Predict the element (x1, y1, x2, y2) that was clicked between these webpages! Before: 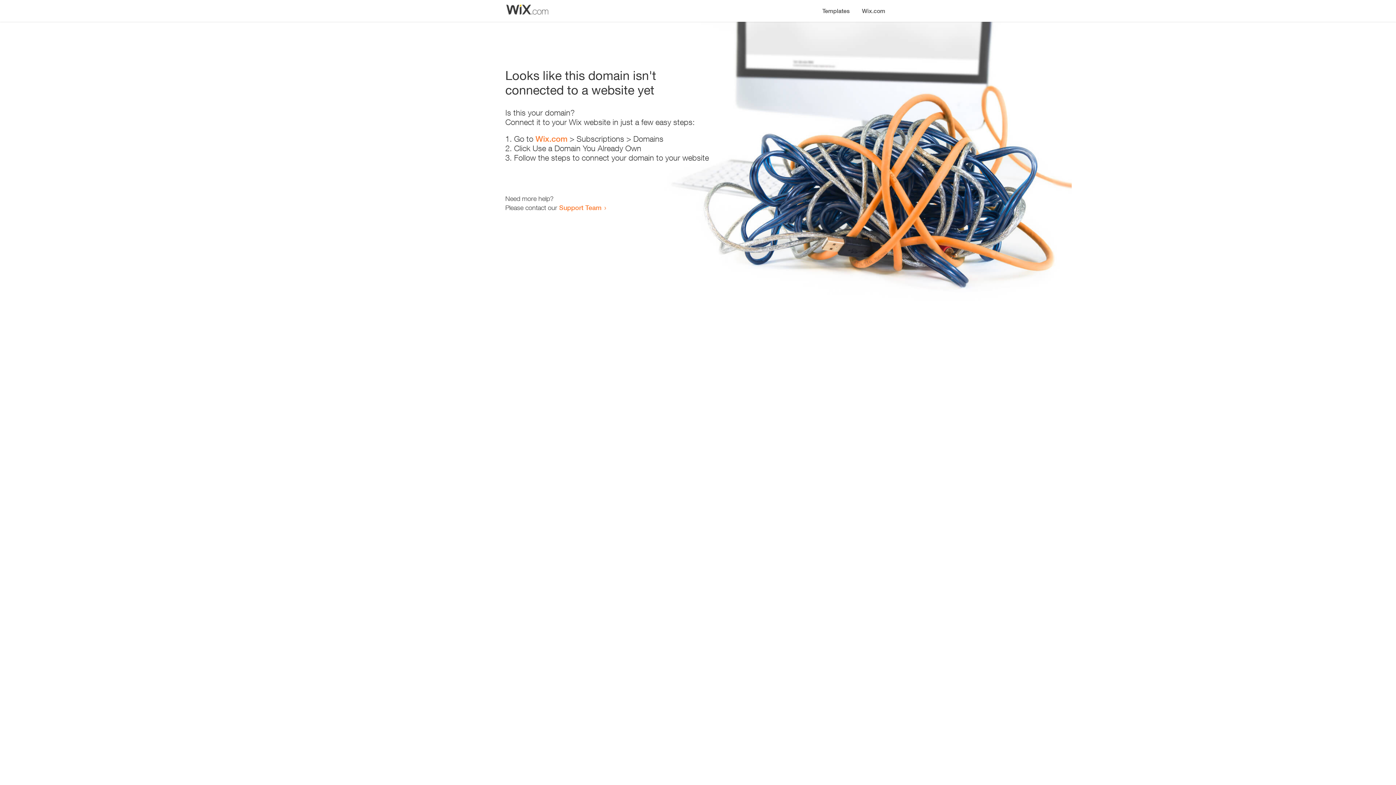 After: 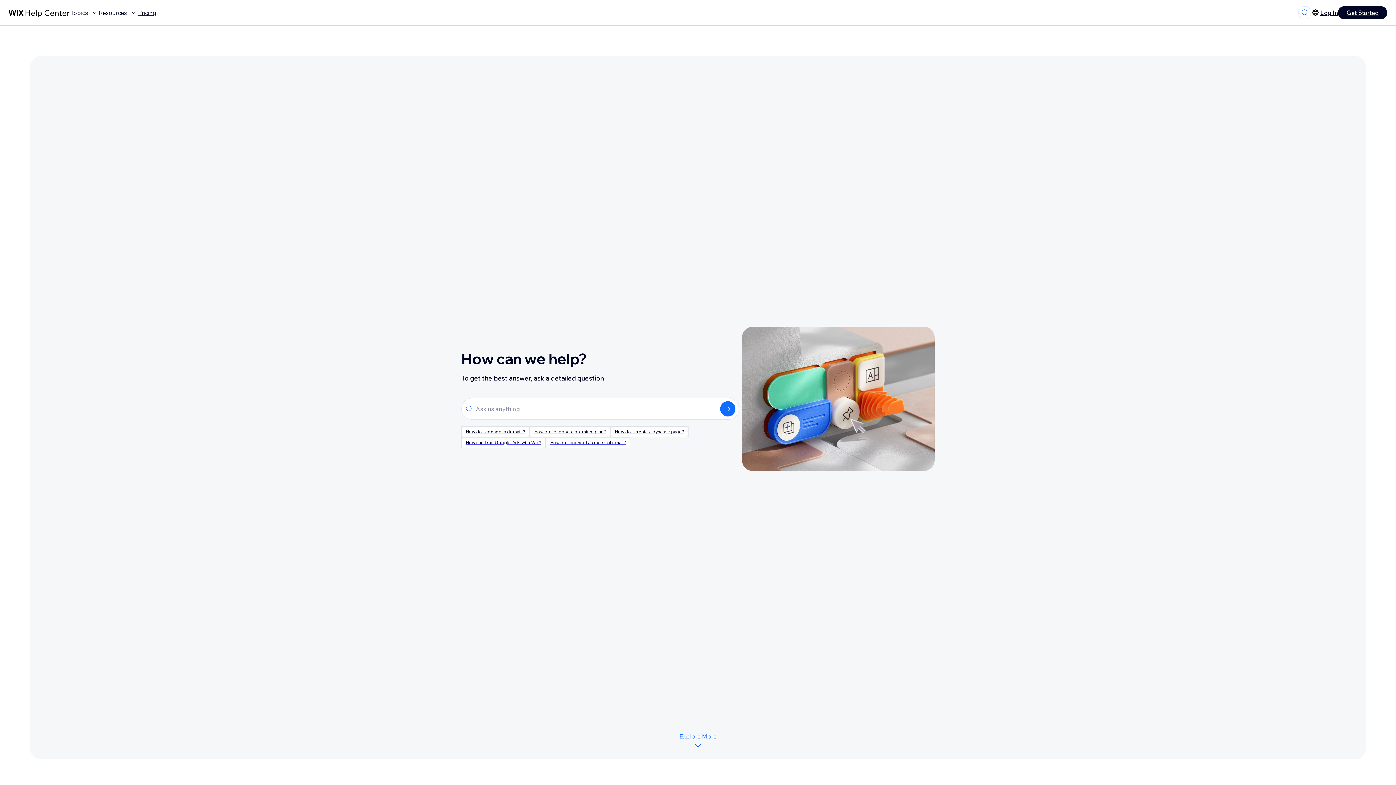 Action: bbox: (559, 203, 601, 211) label: Support Team